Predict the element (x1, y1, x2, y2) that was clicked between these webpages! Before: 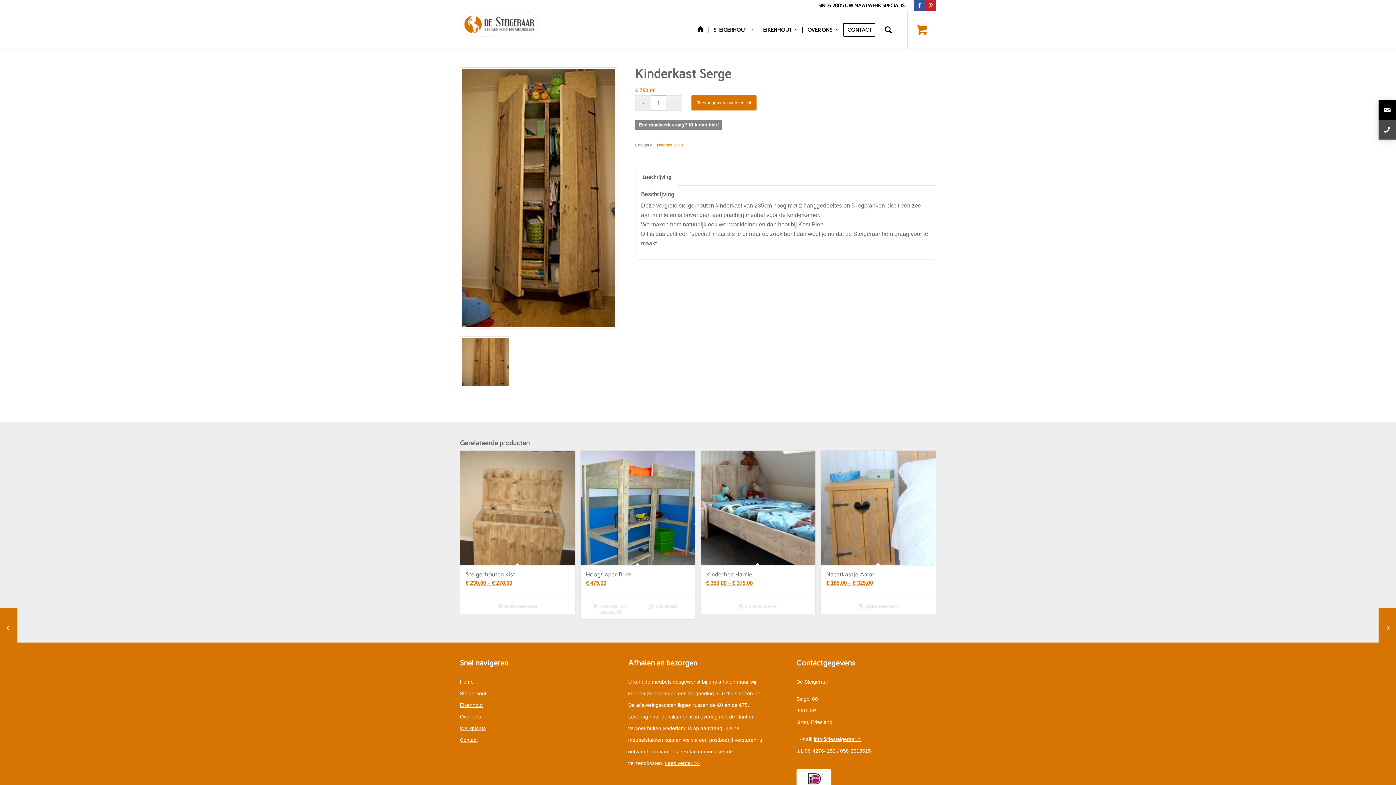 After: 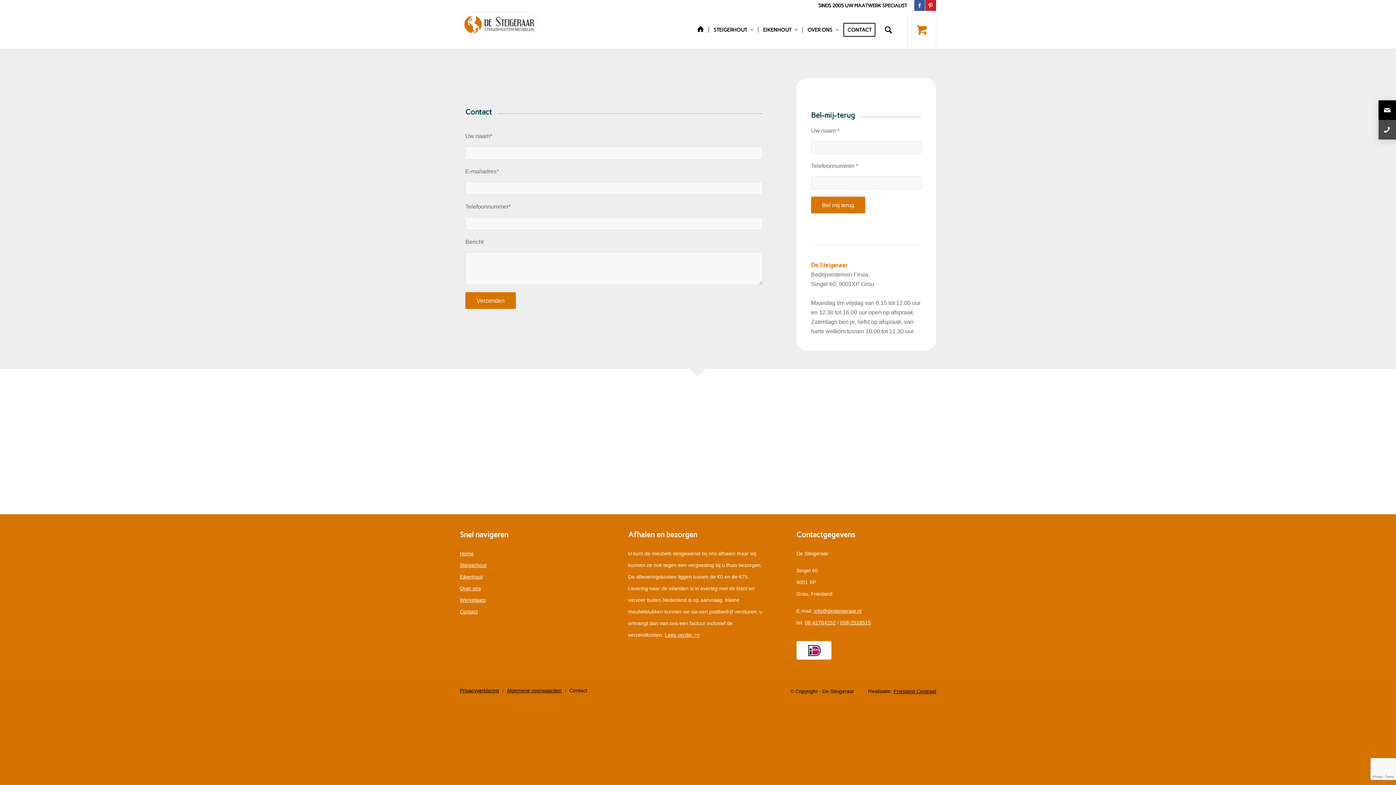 Action: bbox: (796, 769, 831, 788)